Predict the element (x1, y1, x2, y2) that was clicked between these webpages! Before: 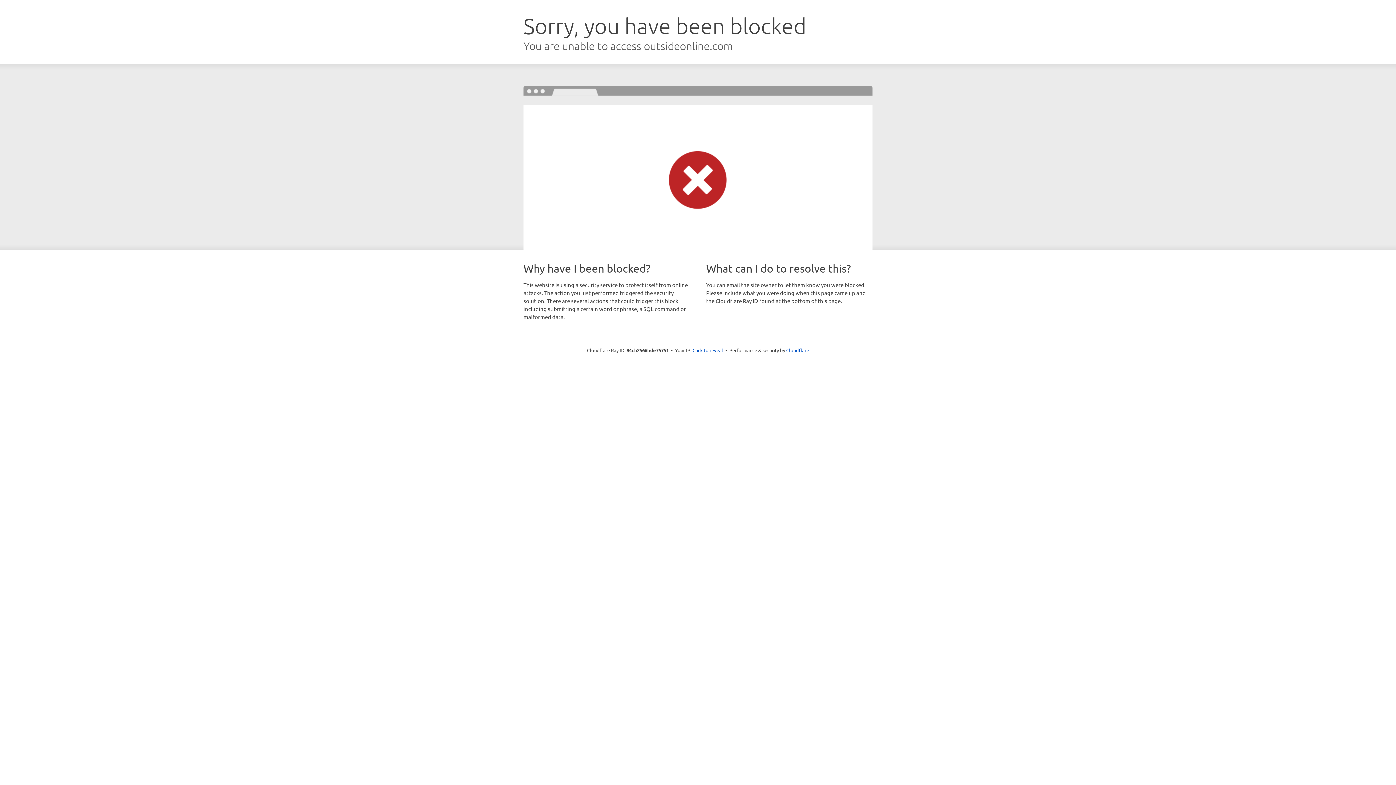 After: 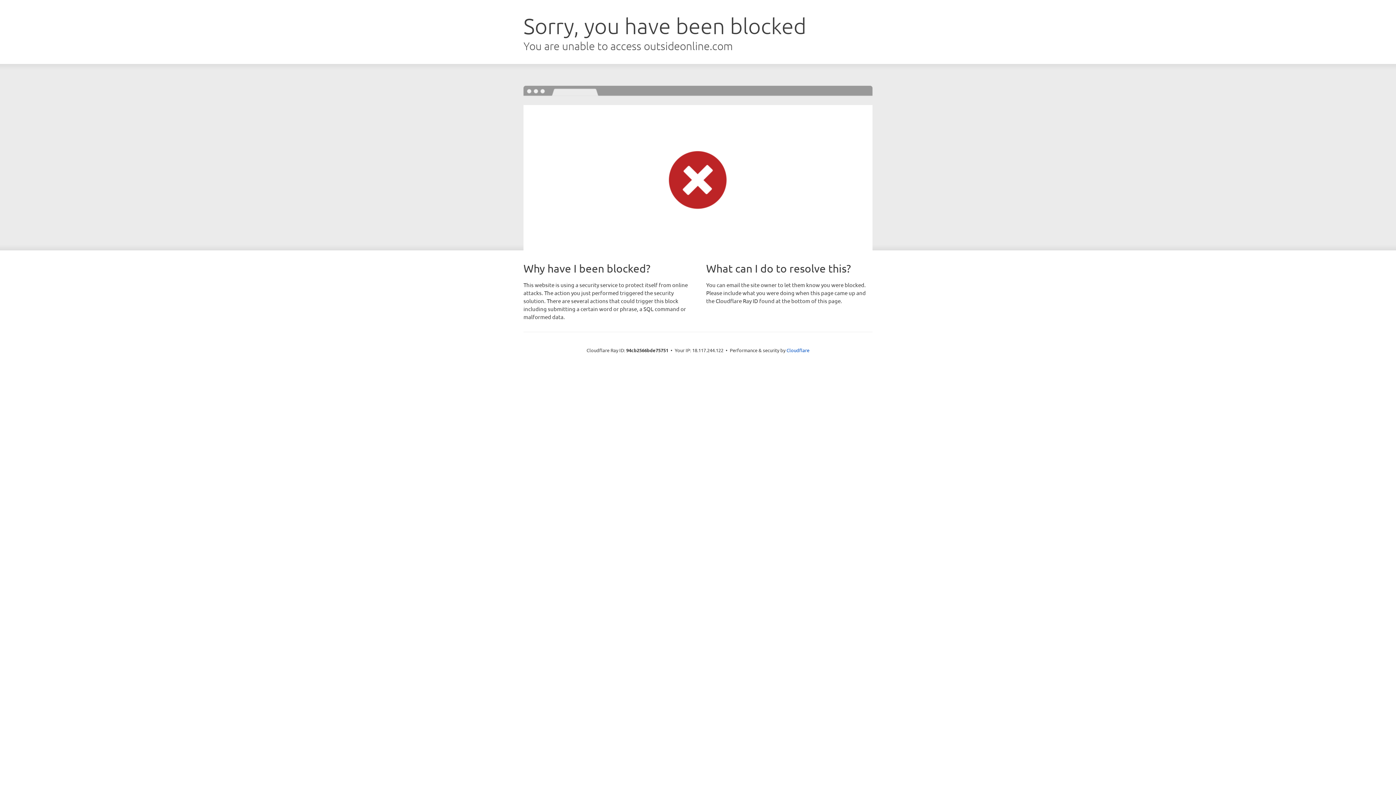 Action: bbox: (692, 346, 723, 353) label: Click to reveal